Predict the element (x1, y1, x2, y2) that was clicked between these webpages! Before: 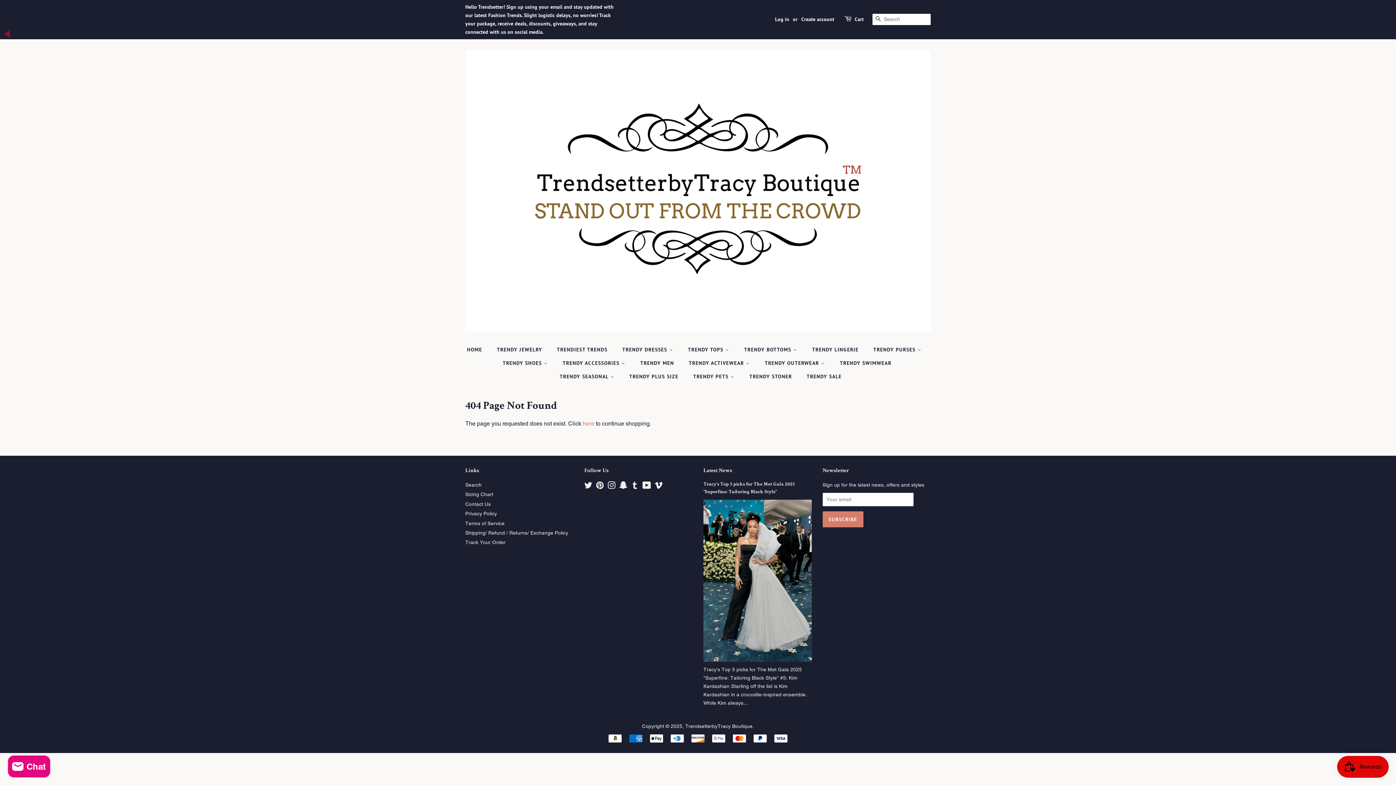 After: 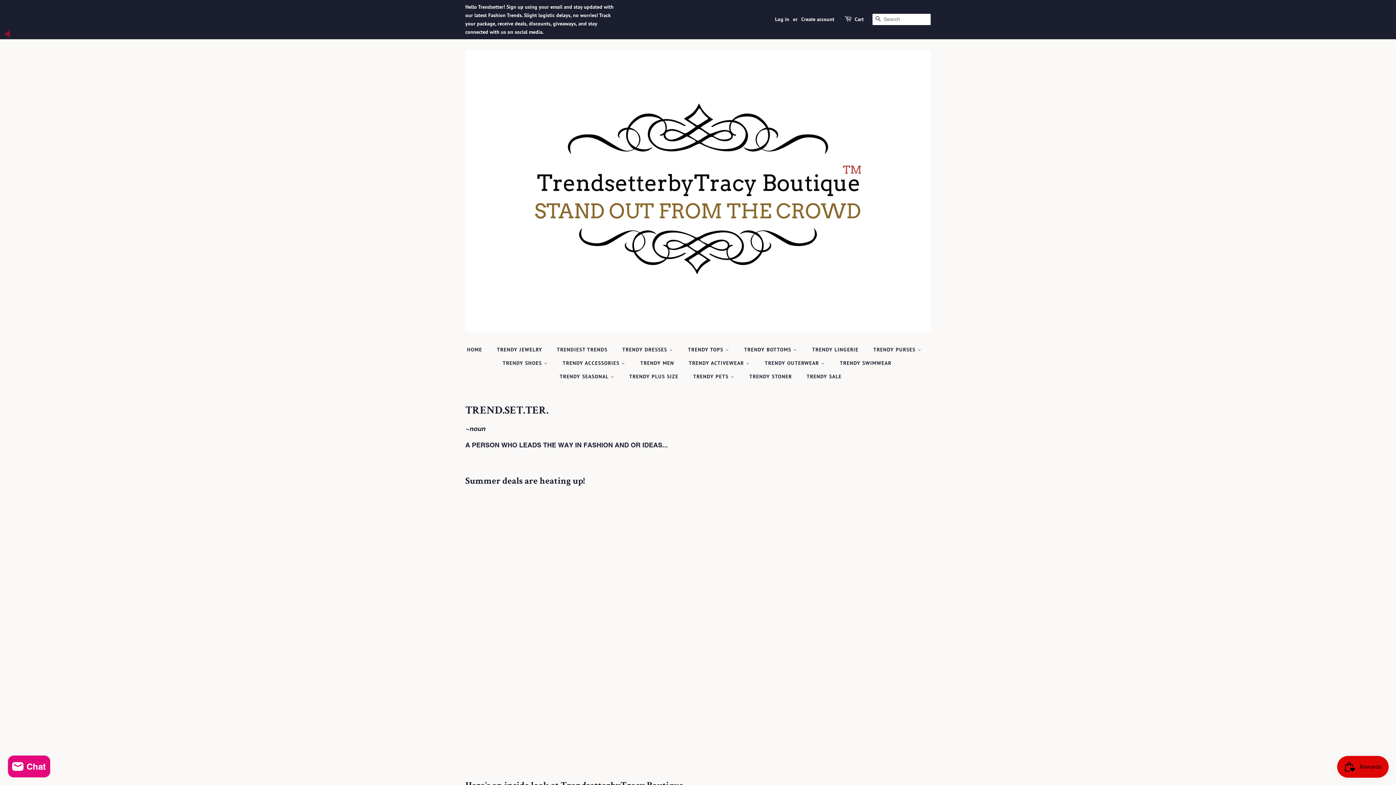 Action: bbox: (465, 50, 930, 331)